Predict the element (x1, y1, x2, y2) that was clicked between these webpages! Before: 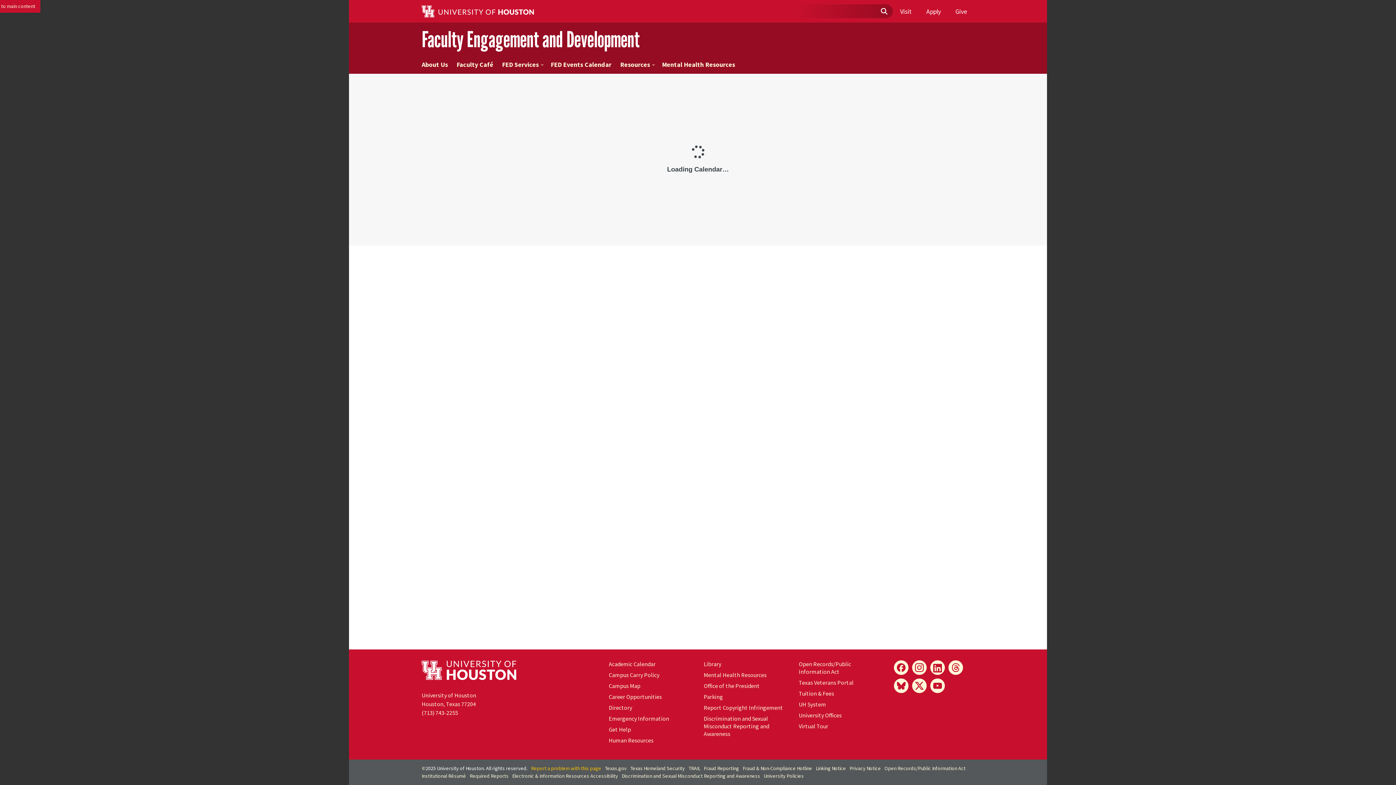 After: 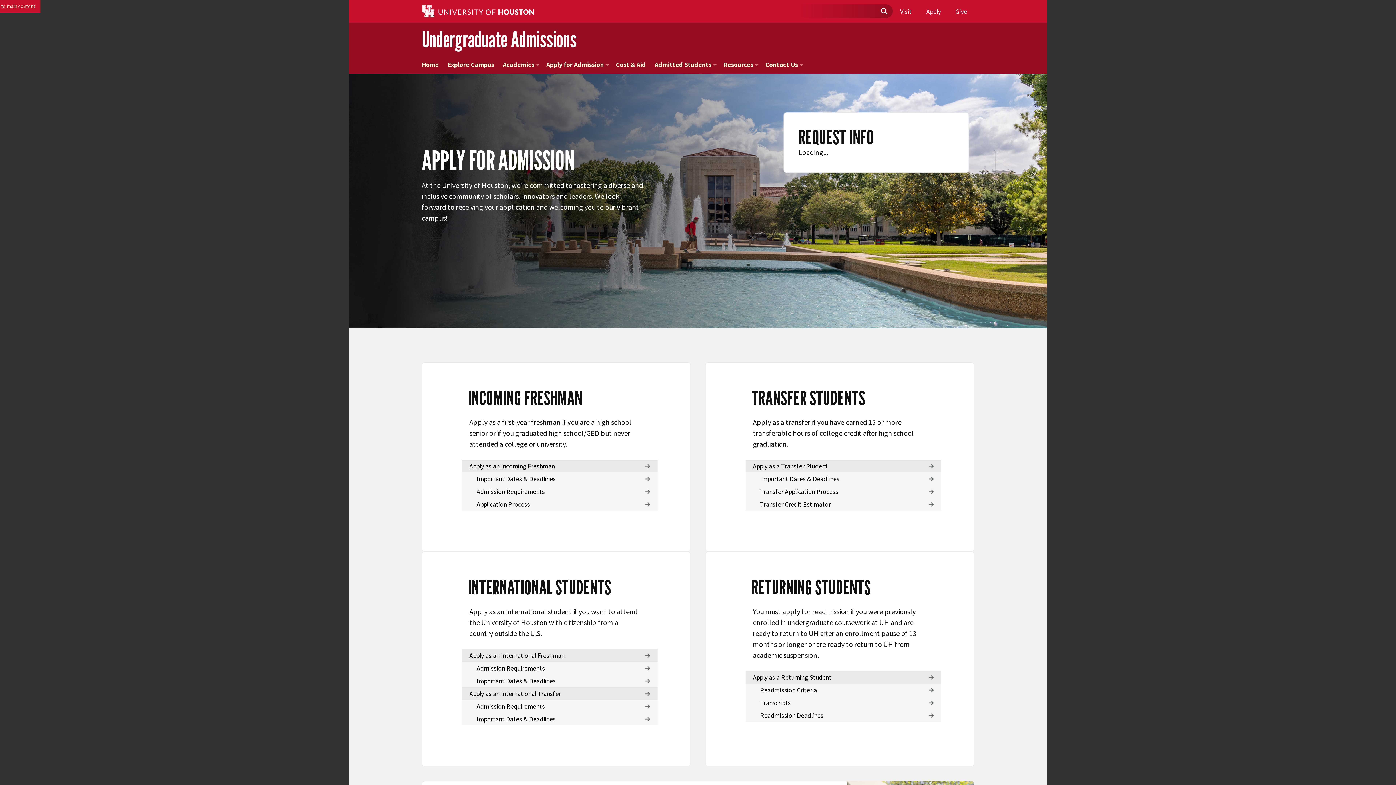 Action: bbox: (926, 6, 941, 16) label: Apply